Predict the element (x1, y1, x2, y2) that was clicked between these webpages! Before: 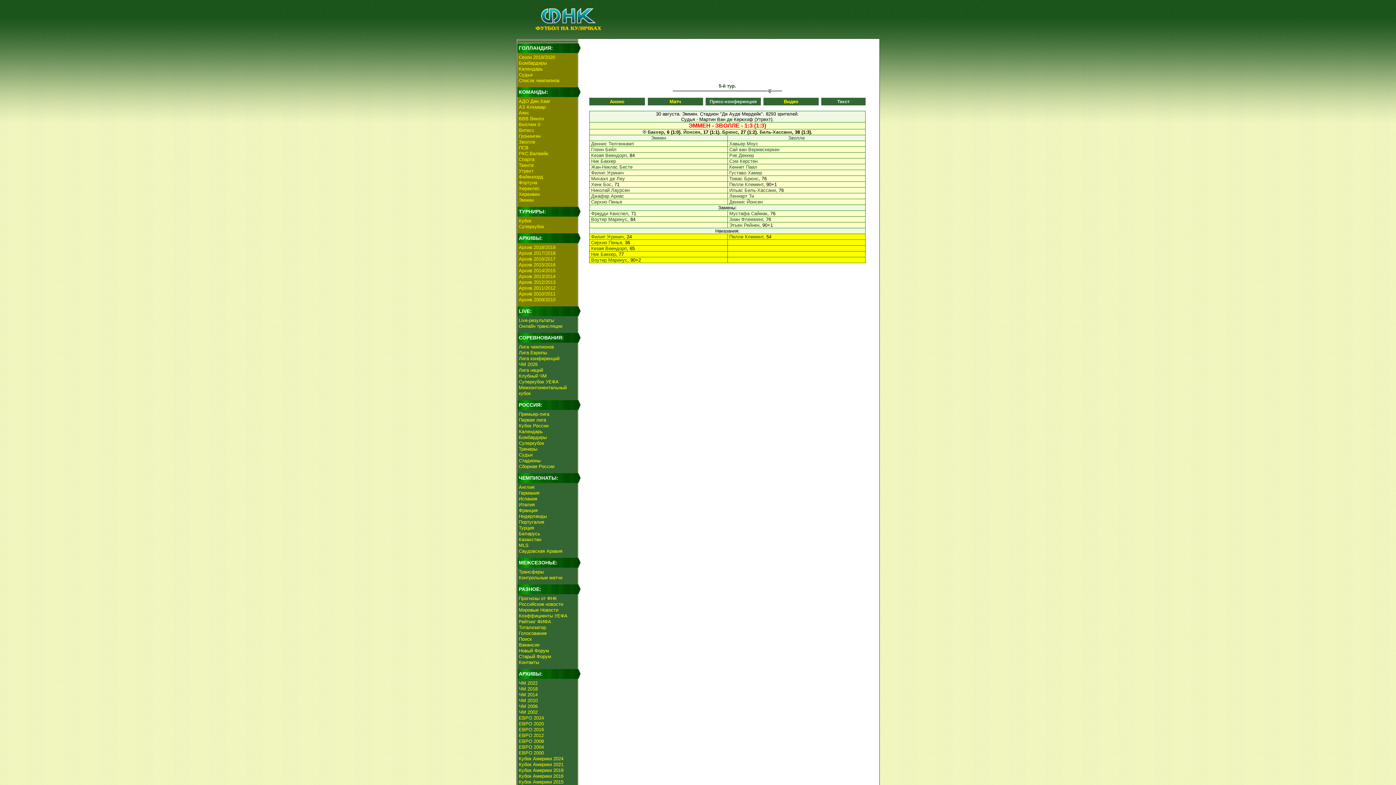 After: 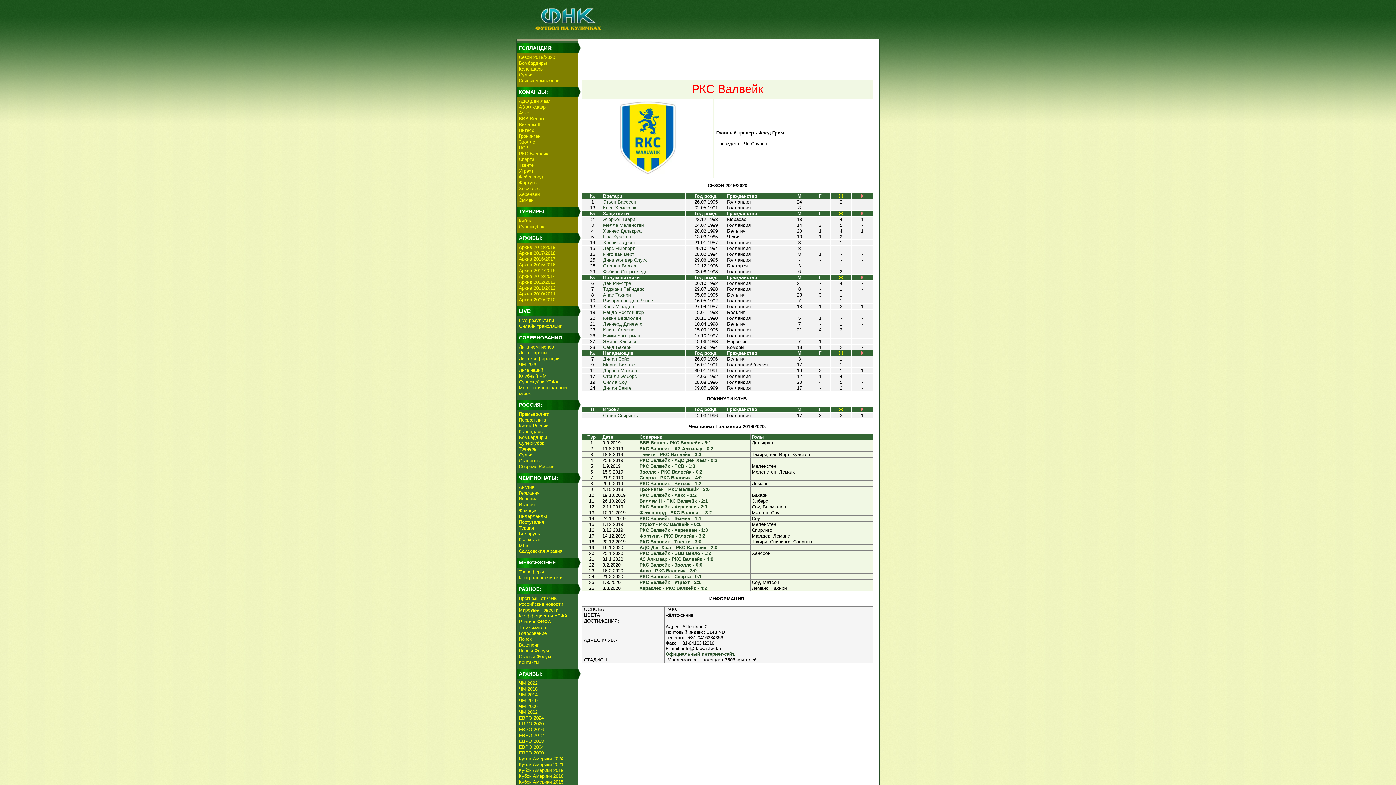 Action: label: РКС Валвейк bbox: (518, 150, 548, 156)